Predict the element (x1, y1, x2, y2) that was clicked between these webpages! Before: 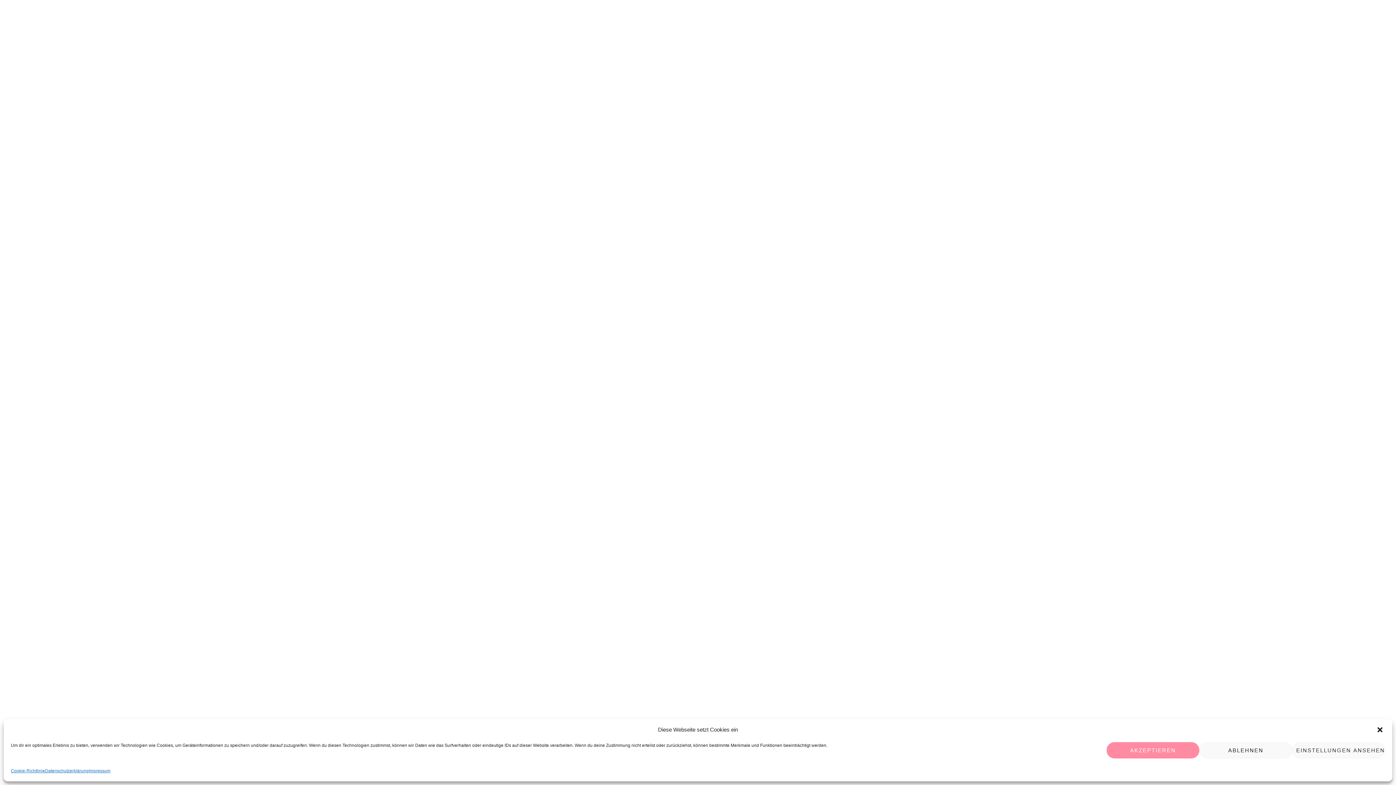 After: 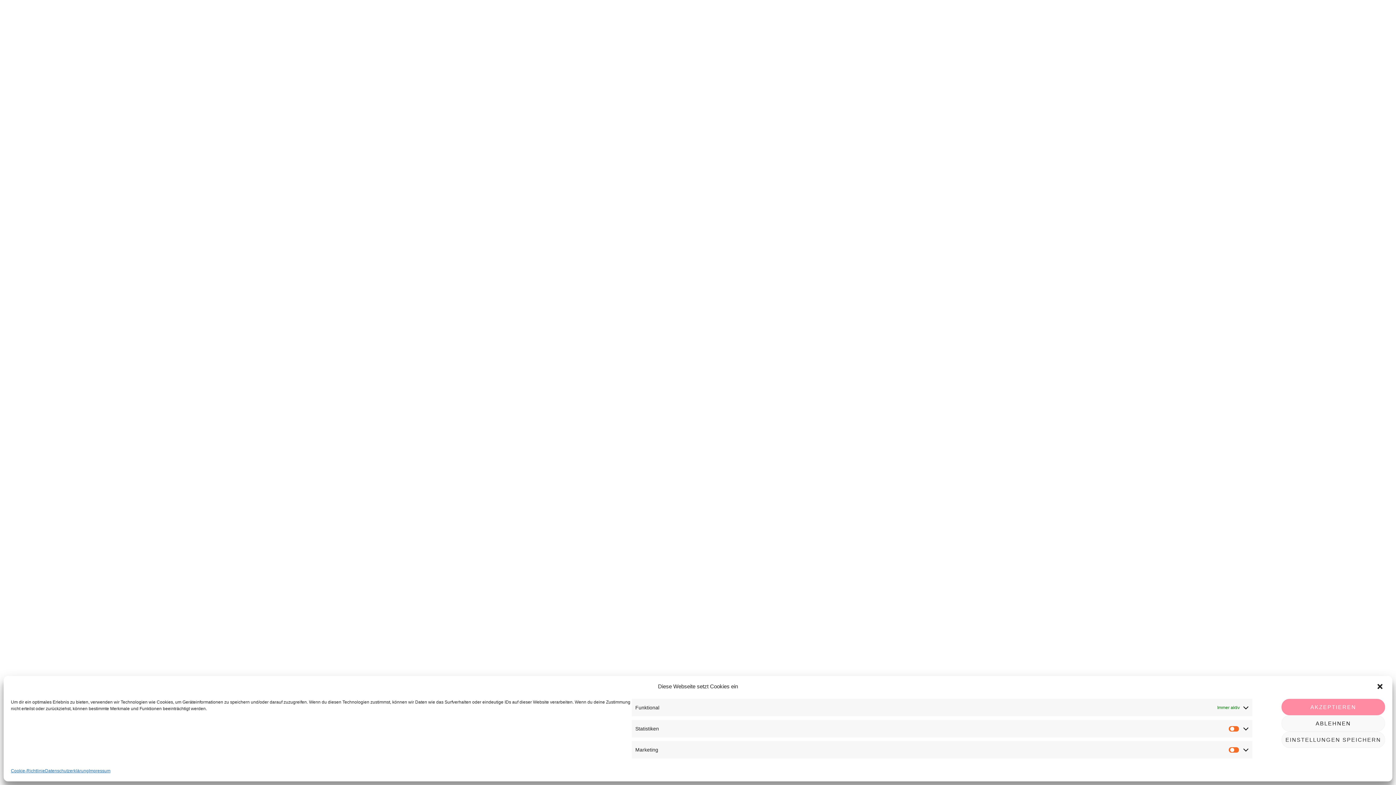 Action: label: EINSTELLUNGEN ANSEHEN bbox: (1292, 742, 1385, 758)